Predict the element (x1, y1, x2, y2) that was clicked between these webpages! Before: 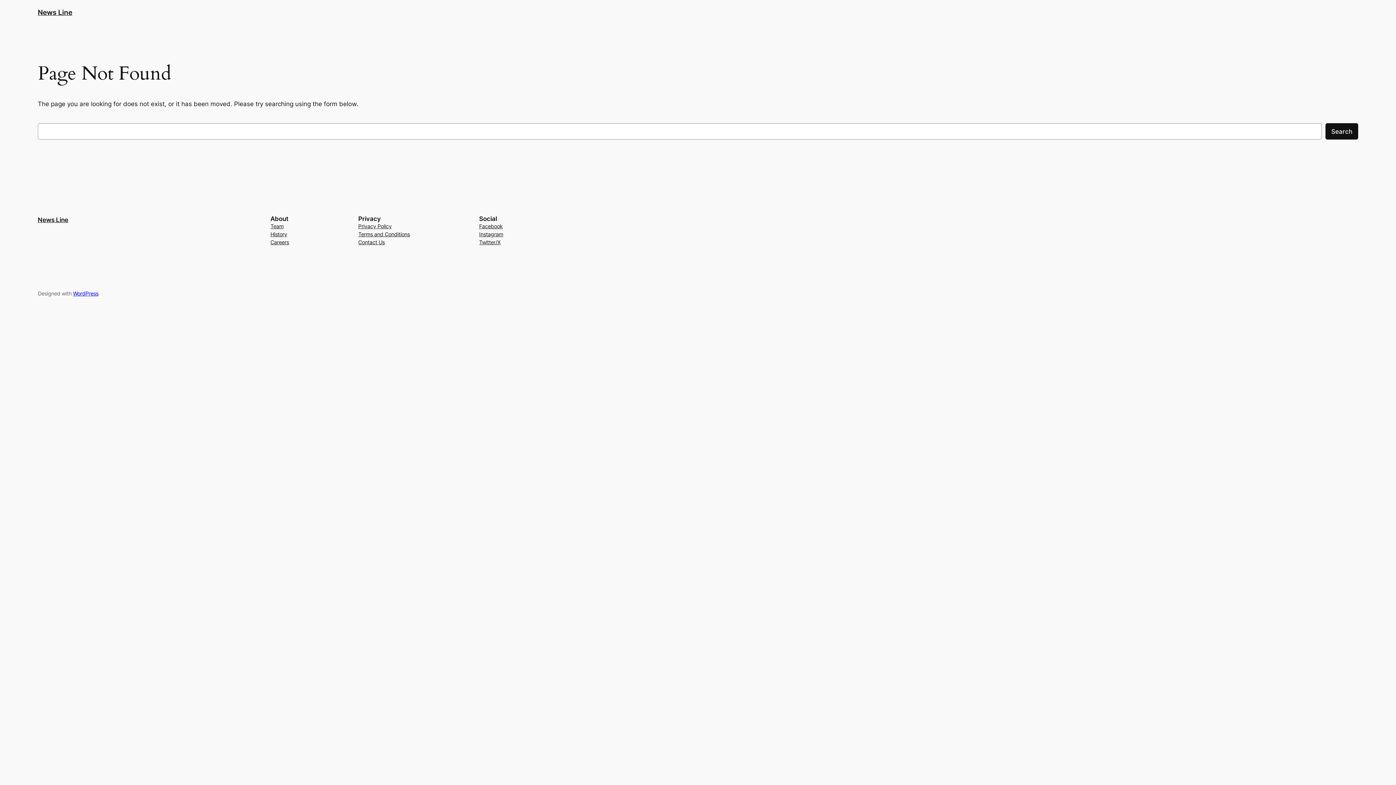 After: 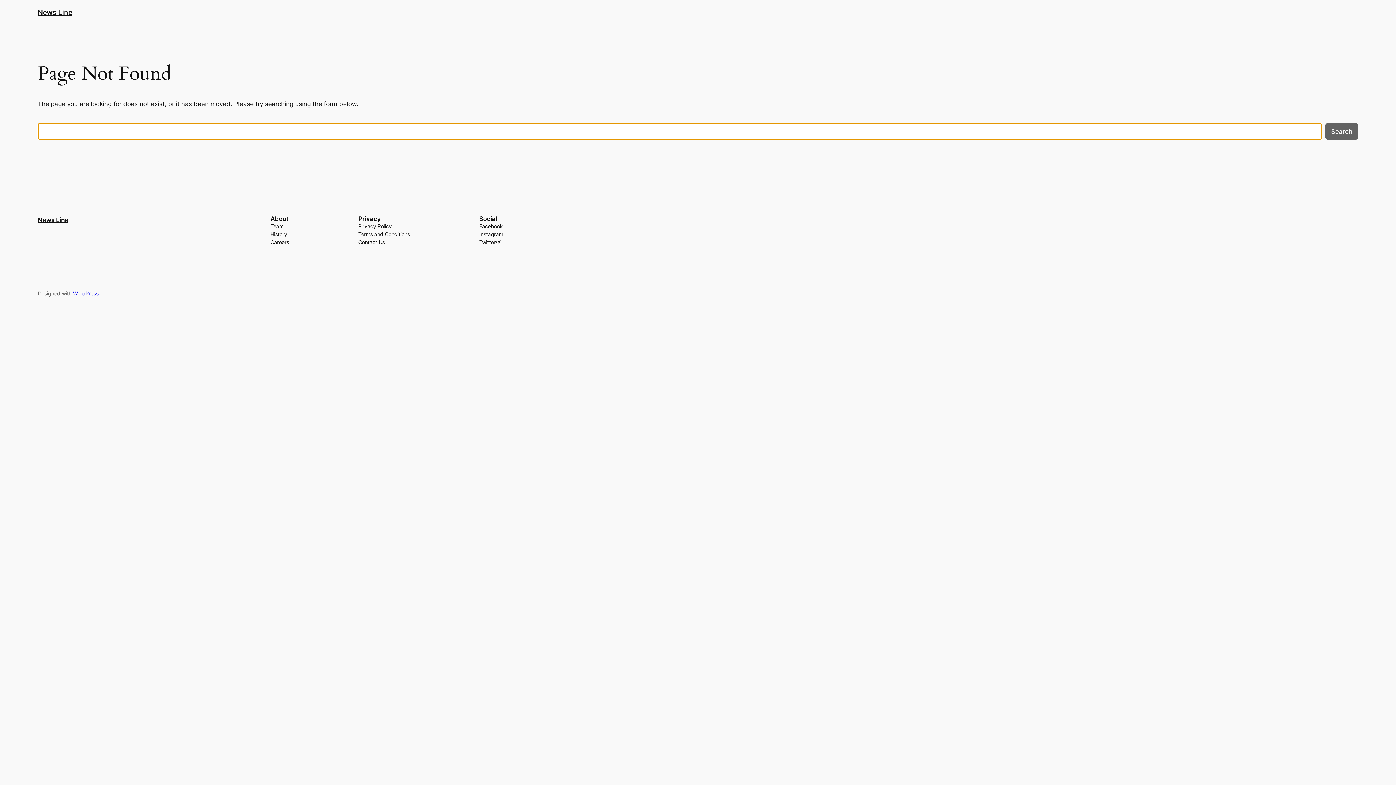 Action: bbox: (1325, 123, 1358, 139) label: Search